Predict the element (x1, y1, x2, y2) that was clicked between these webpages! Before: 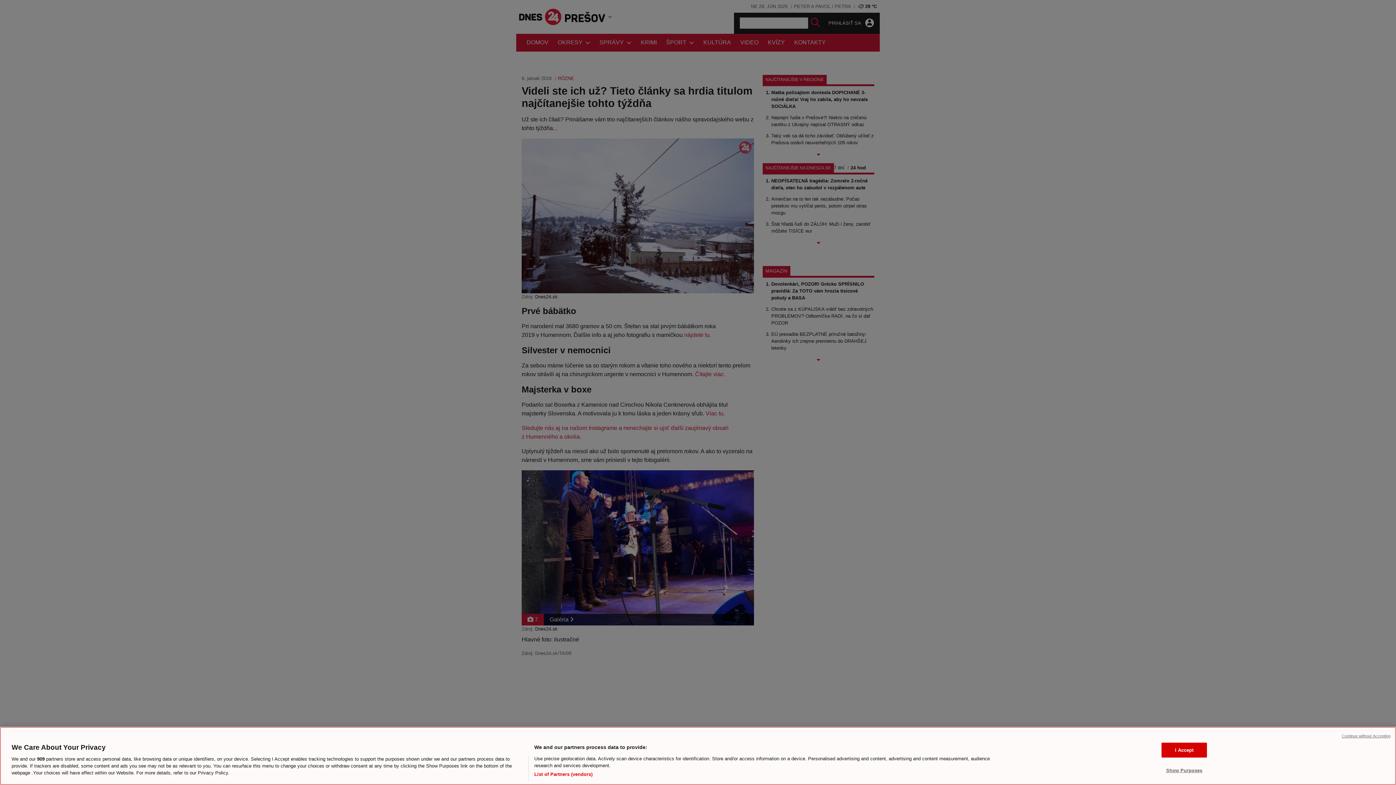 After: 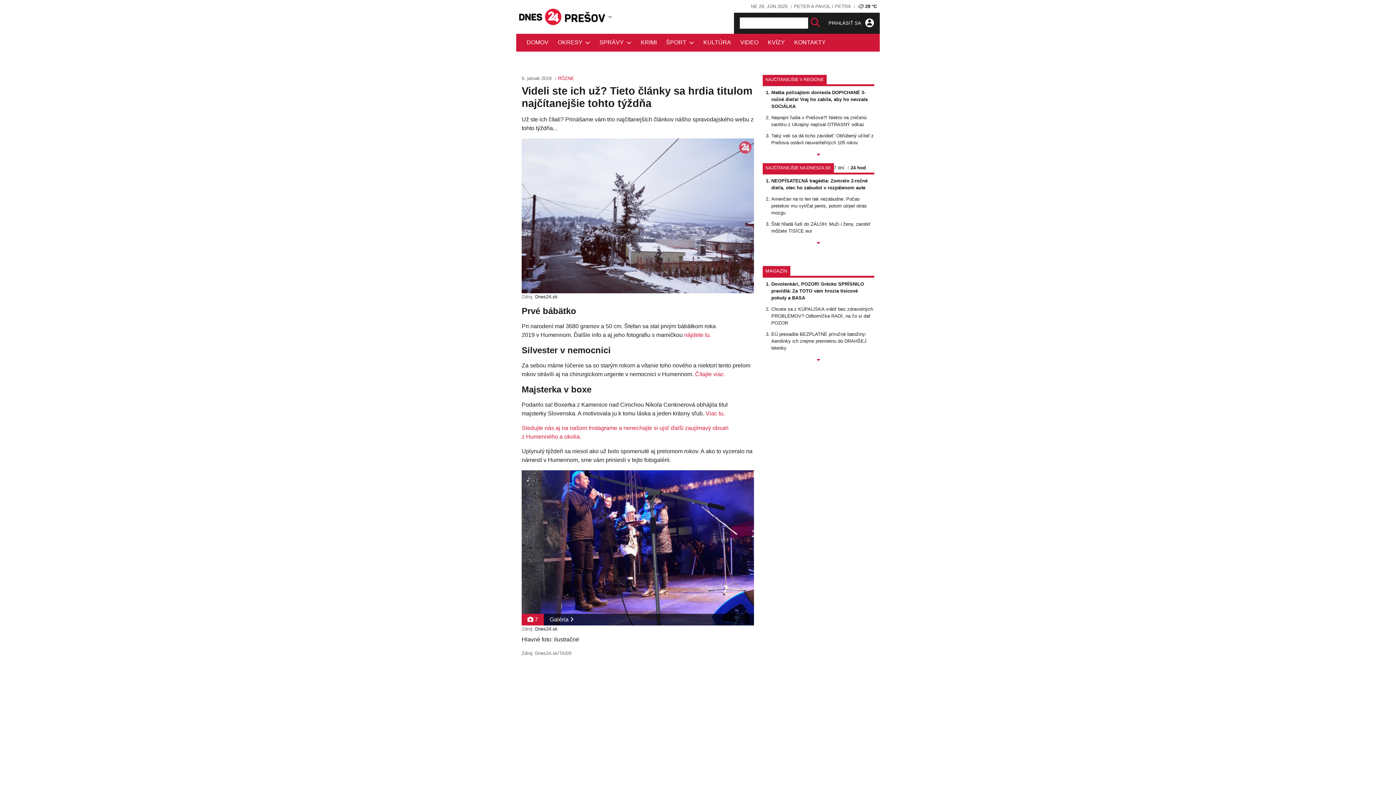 Action: label: I Accept bbox: (1161, 742, 1207, 757)